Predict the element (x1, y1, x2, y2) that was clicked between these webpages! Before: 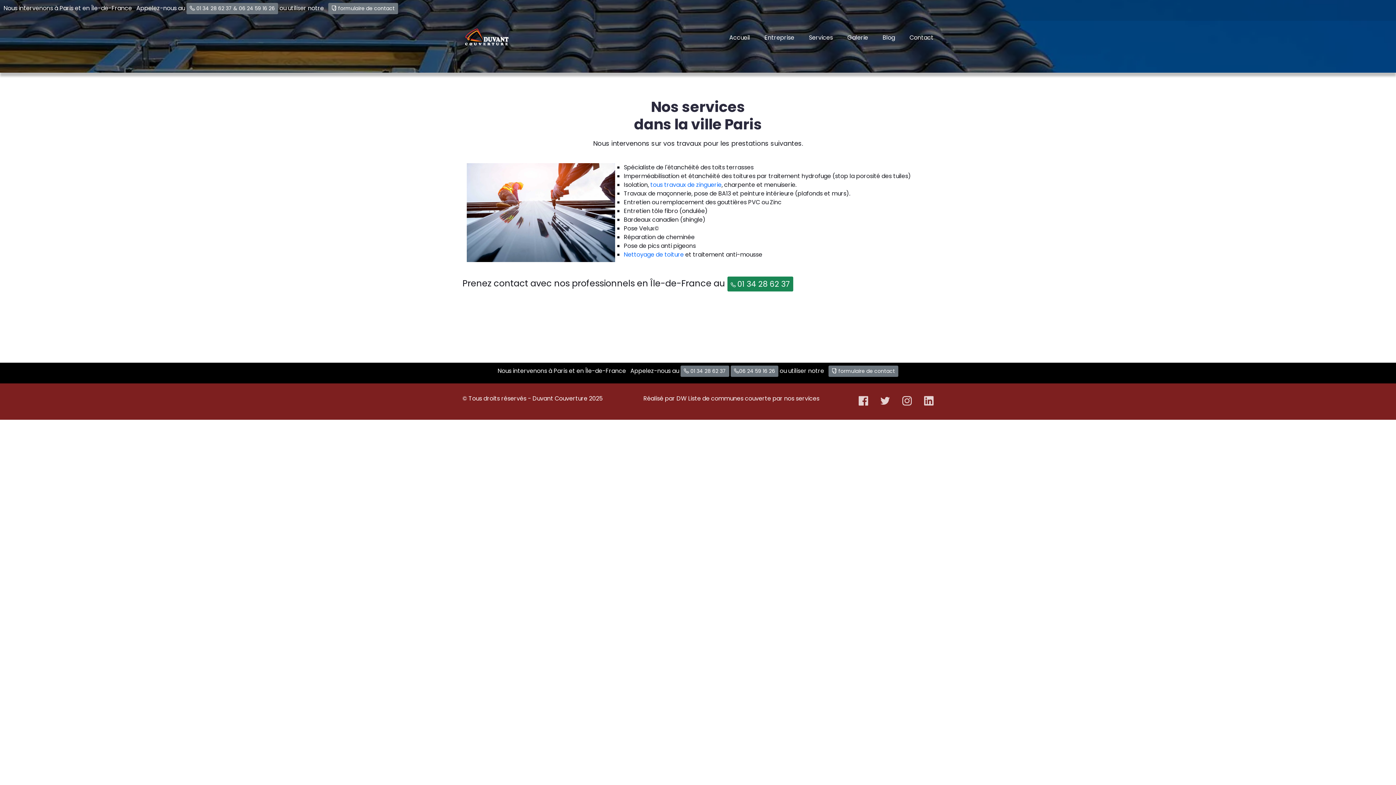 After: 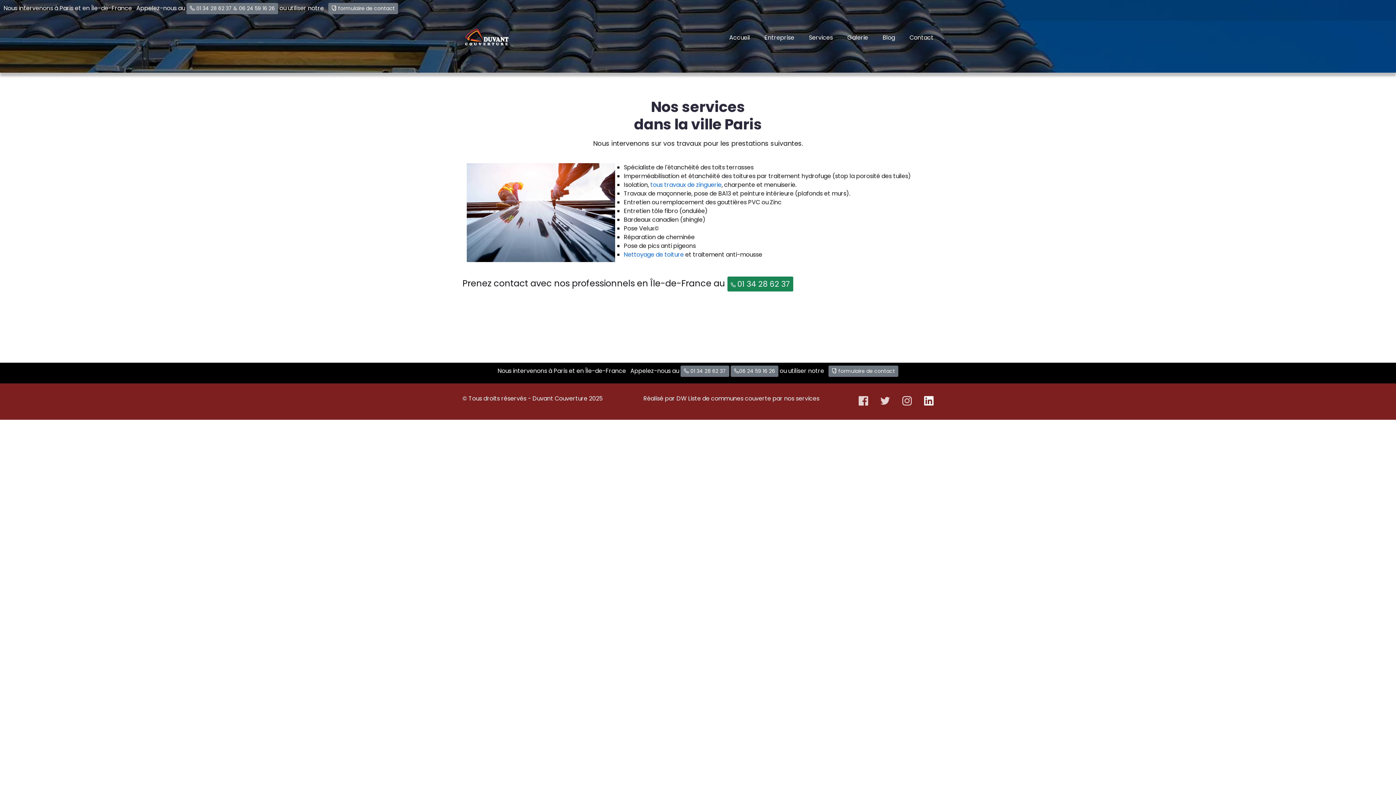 Action: bbox: (924, 394, 933, 408)